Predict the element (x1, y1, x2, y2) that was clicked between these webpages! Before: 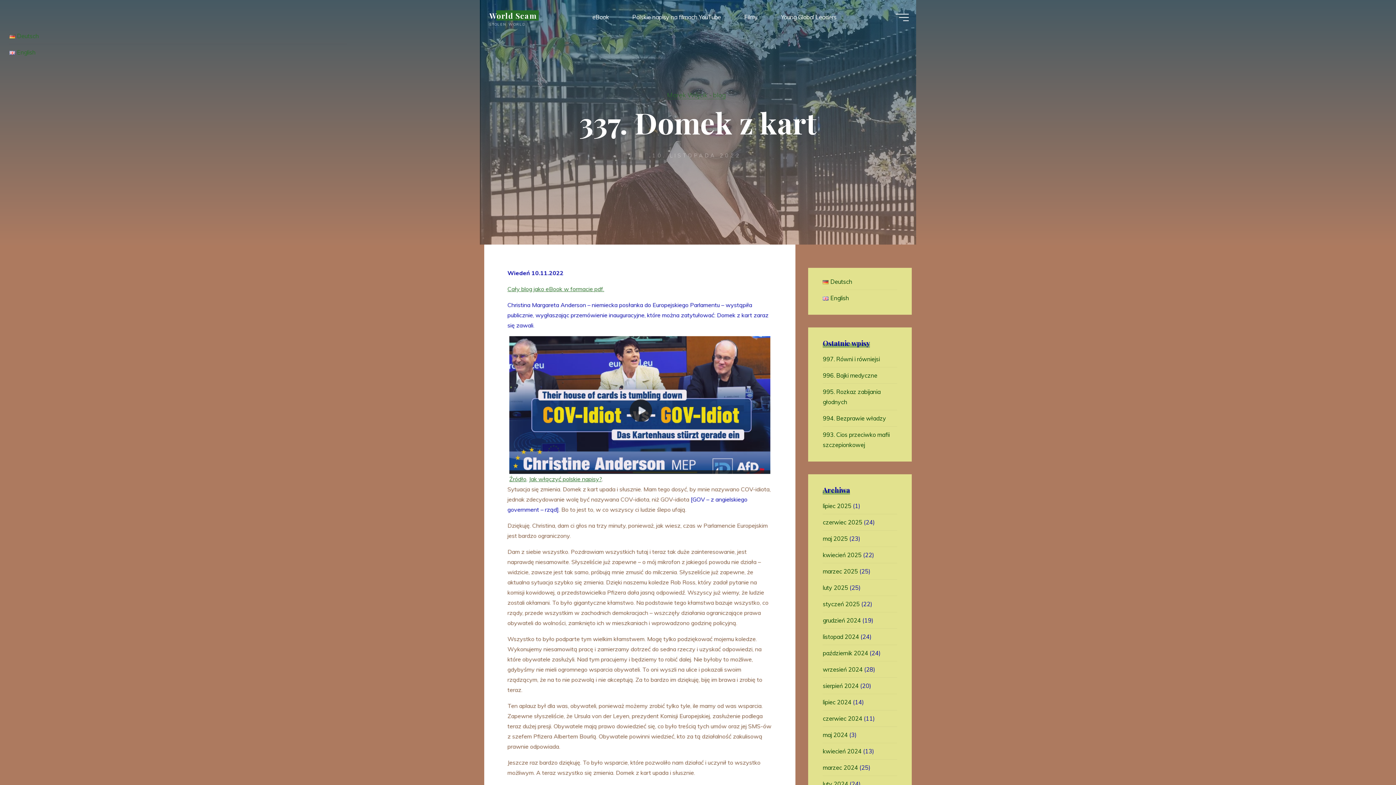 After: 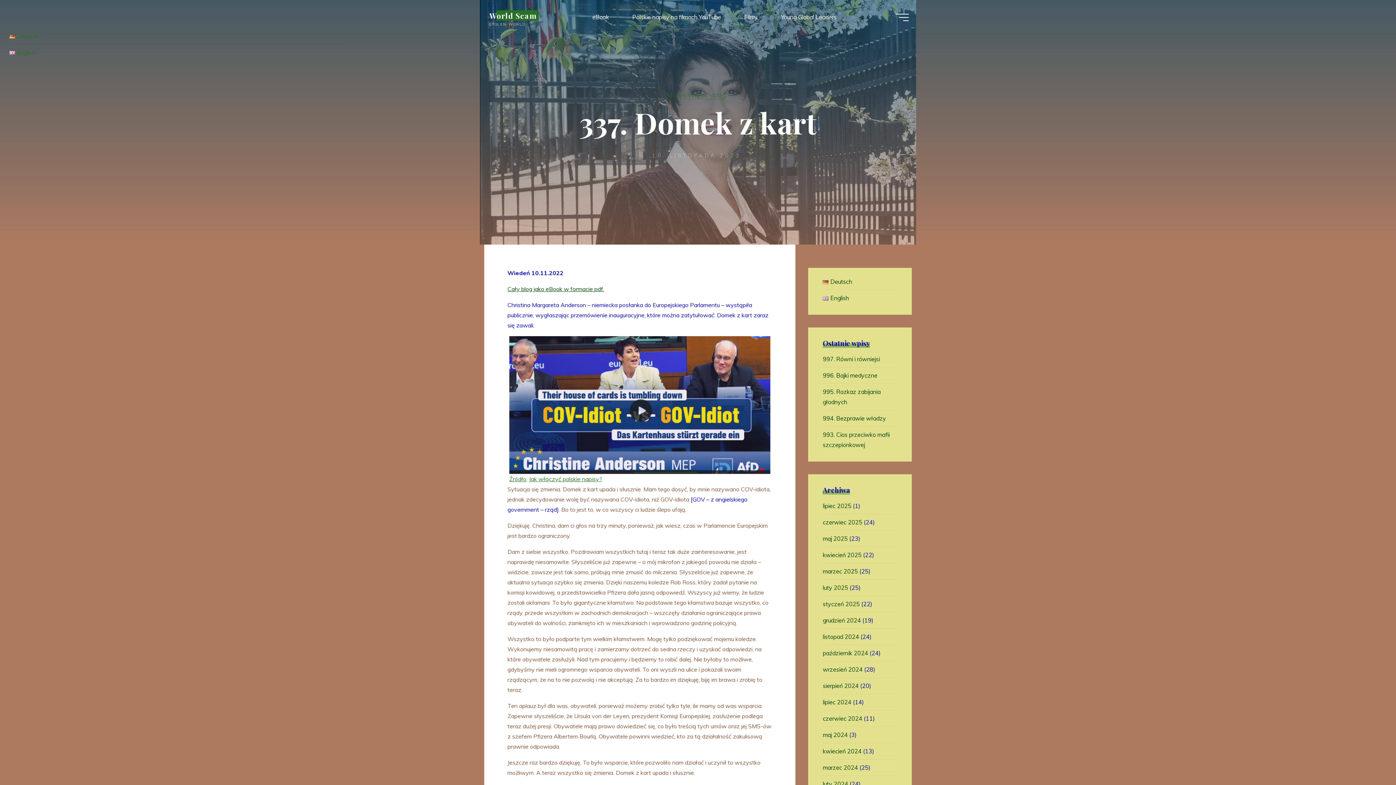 Action: label: Cały blog jako eBook w formacie pdf. bbox: (507, 285, 604, 292)